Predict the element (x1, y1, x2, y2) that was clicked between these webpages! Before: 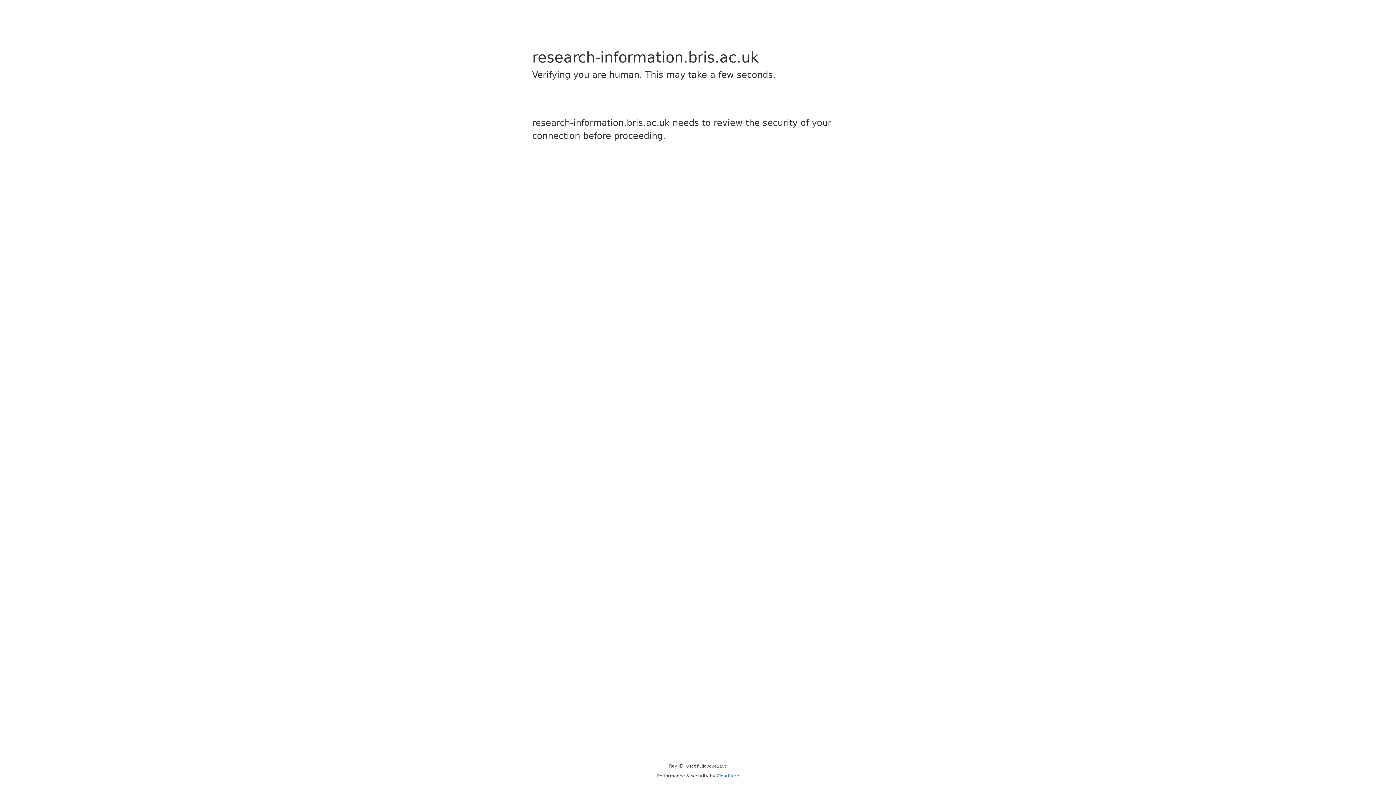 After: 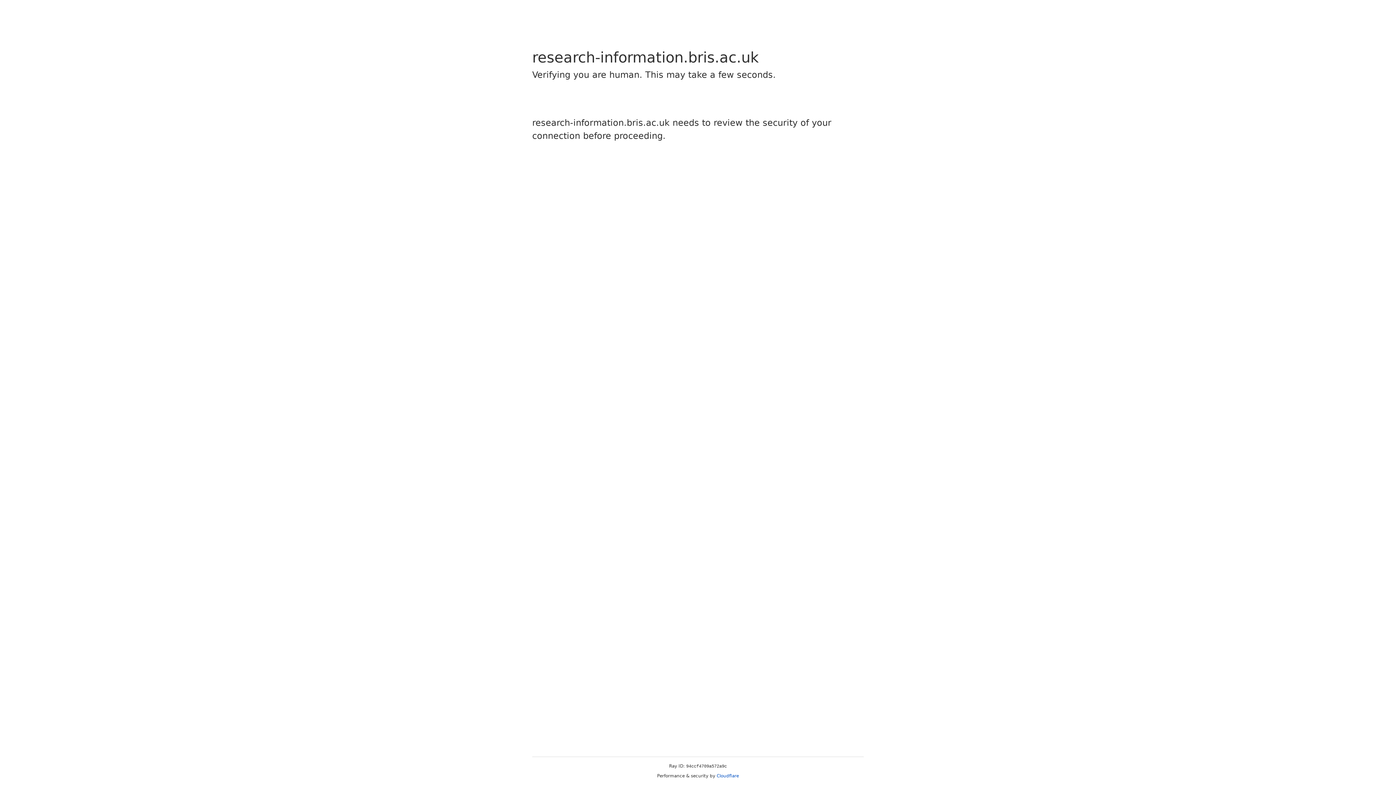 Action: label: Cloudflare bbox: (716, 773, 739, 778)